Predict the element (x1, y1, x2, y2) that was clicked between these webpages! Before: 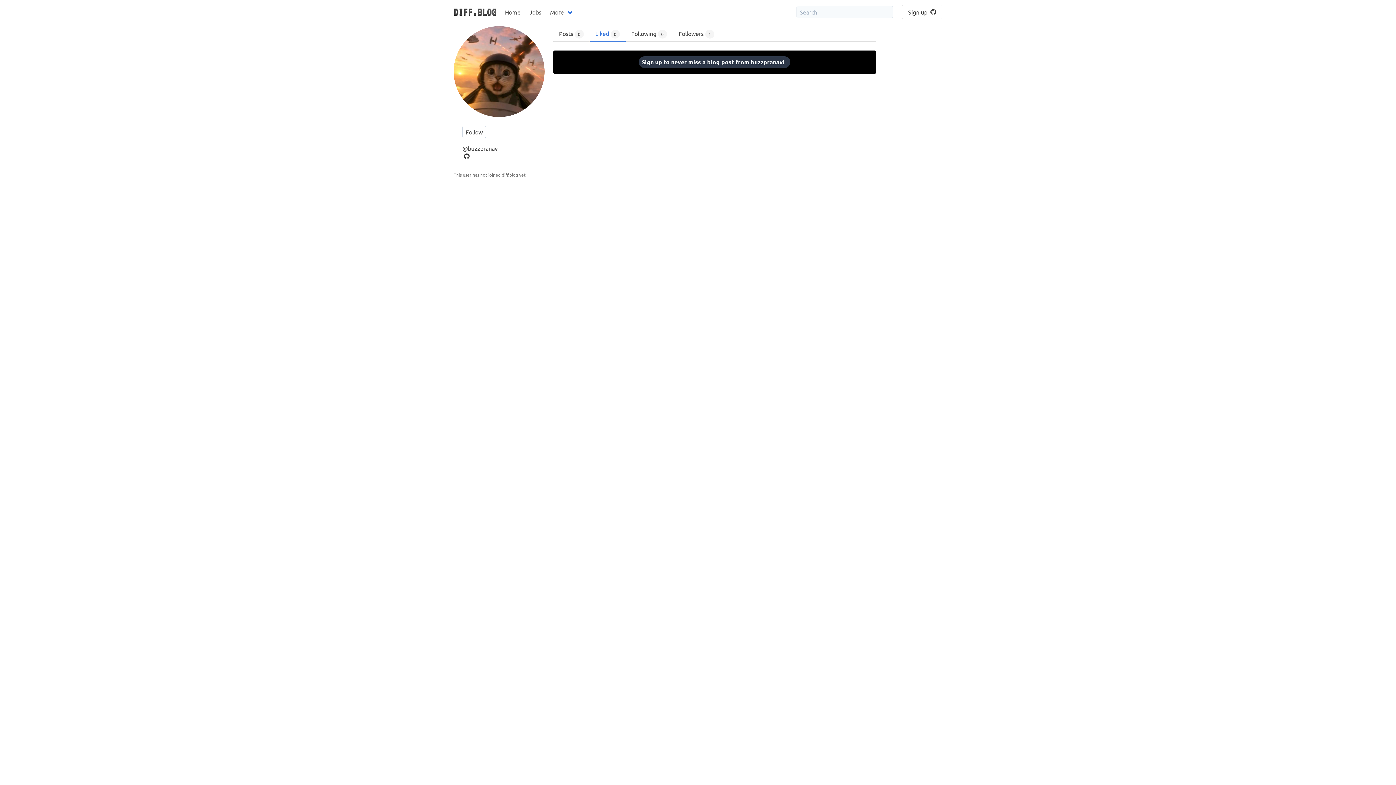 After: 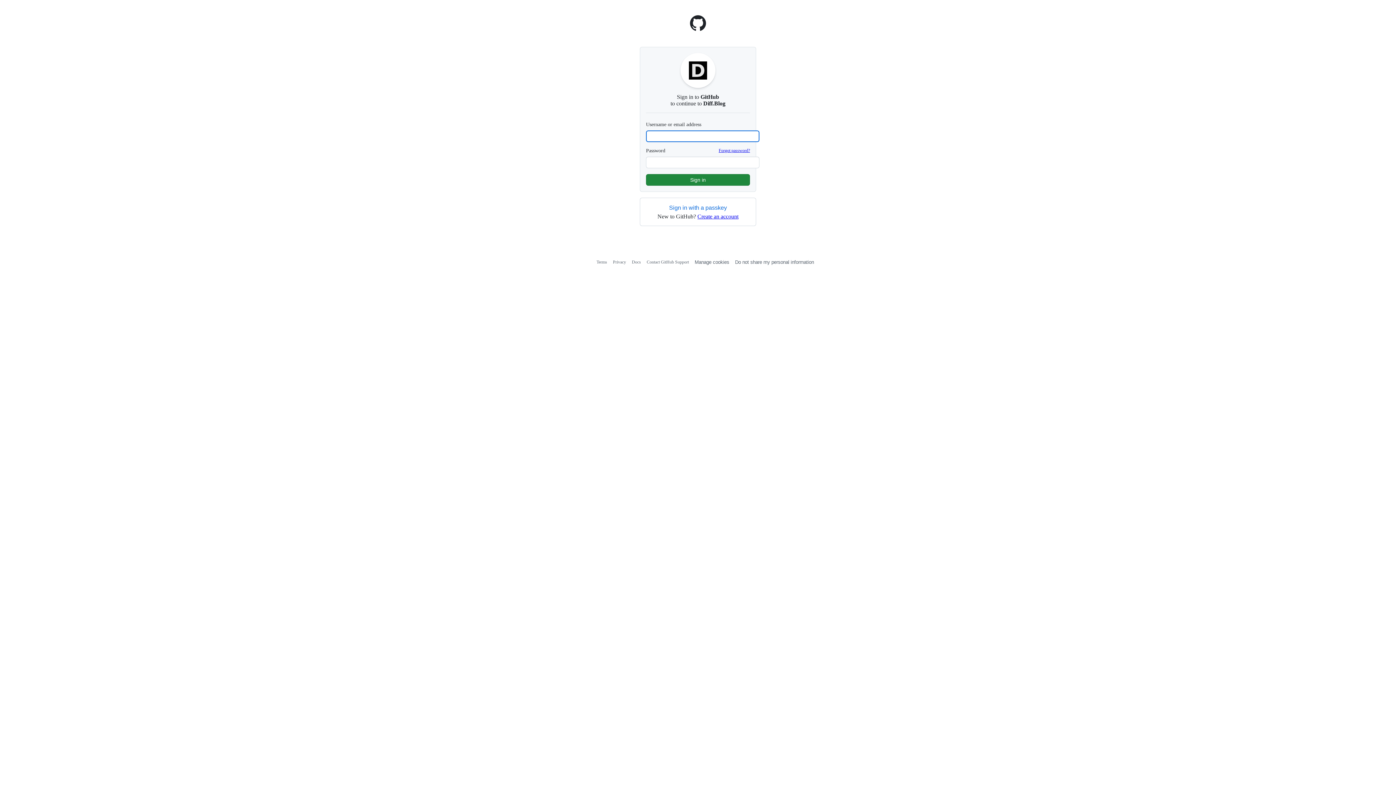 Action: bbox: (902, 4, 942, 19) label: Sign up  